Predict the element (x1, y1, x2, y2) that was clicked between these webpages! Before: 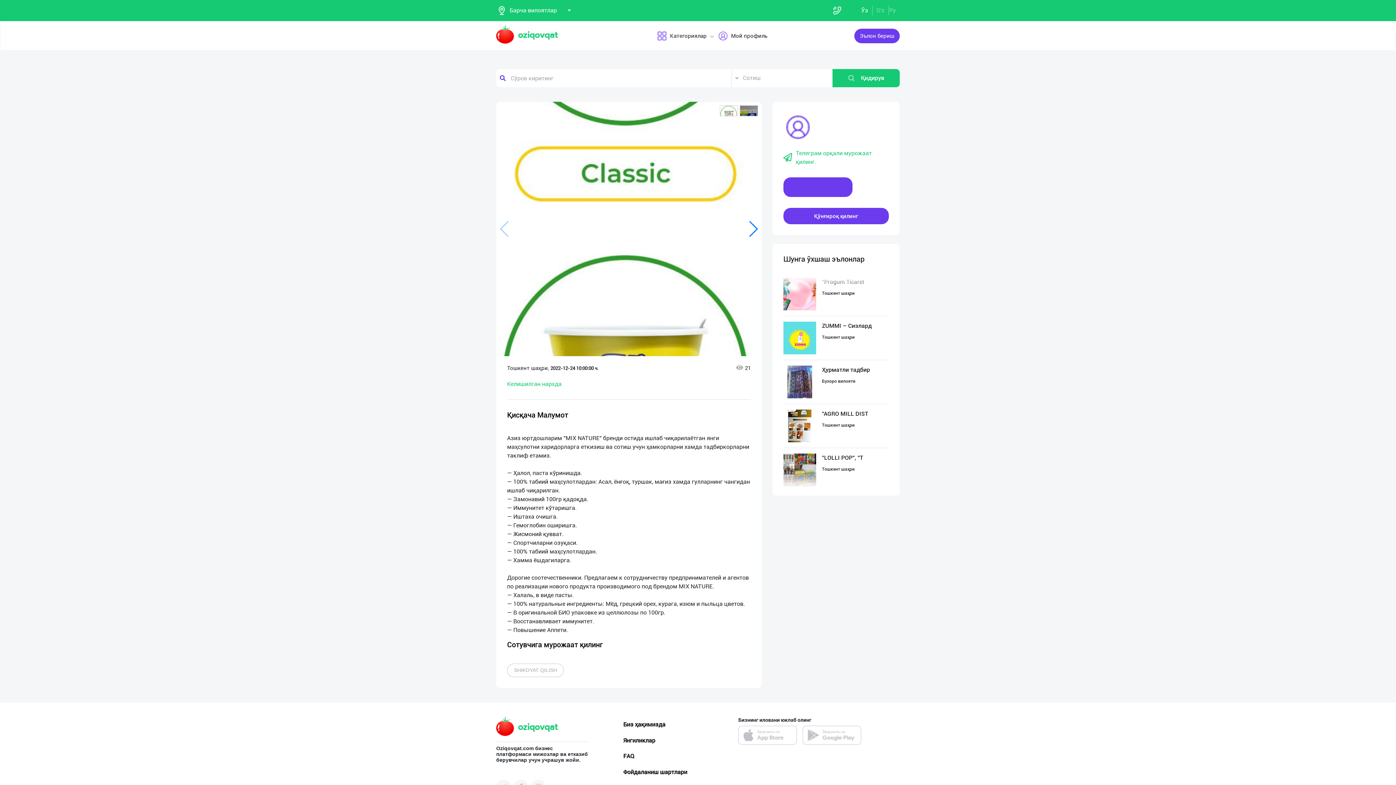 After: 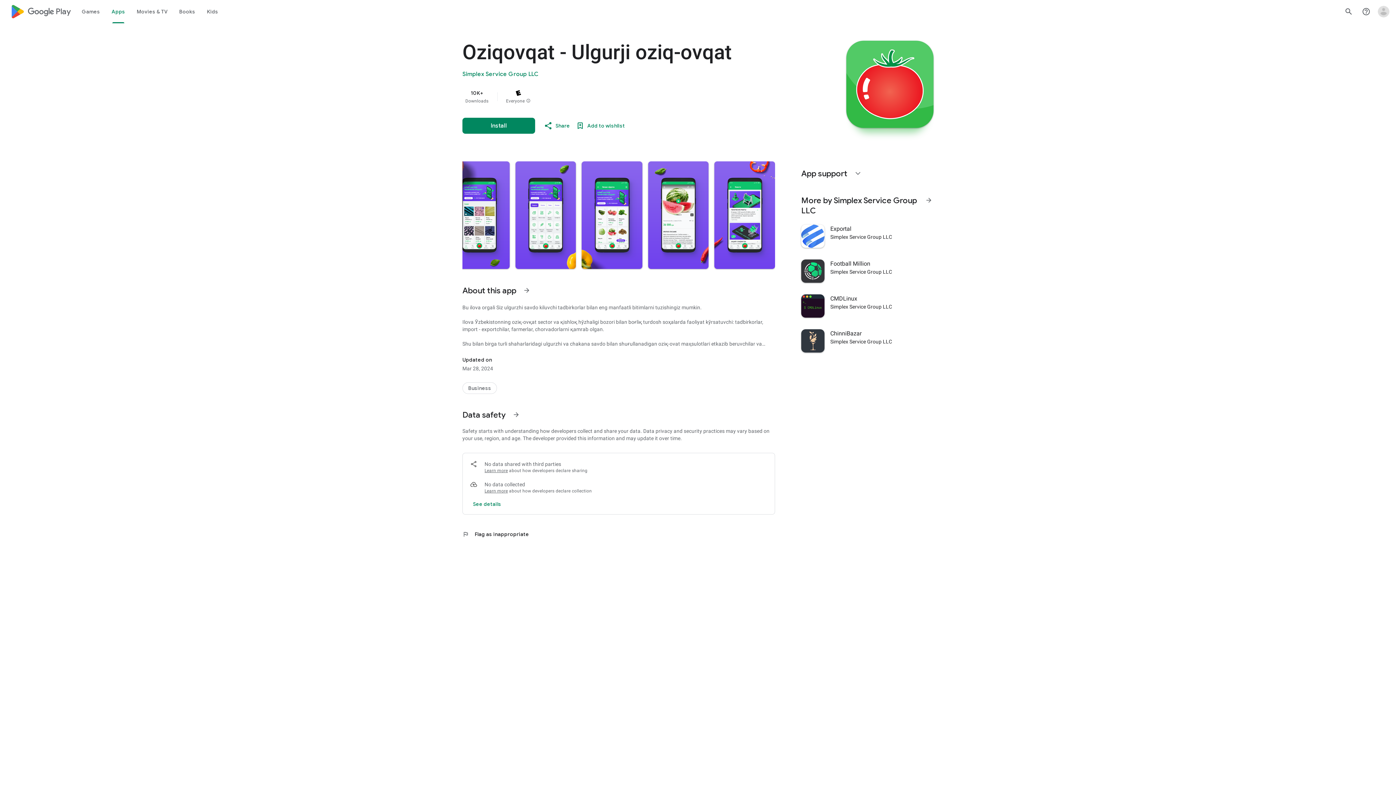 Action: bbox: (802, 726, 861, 745)